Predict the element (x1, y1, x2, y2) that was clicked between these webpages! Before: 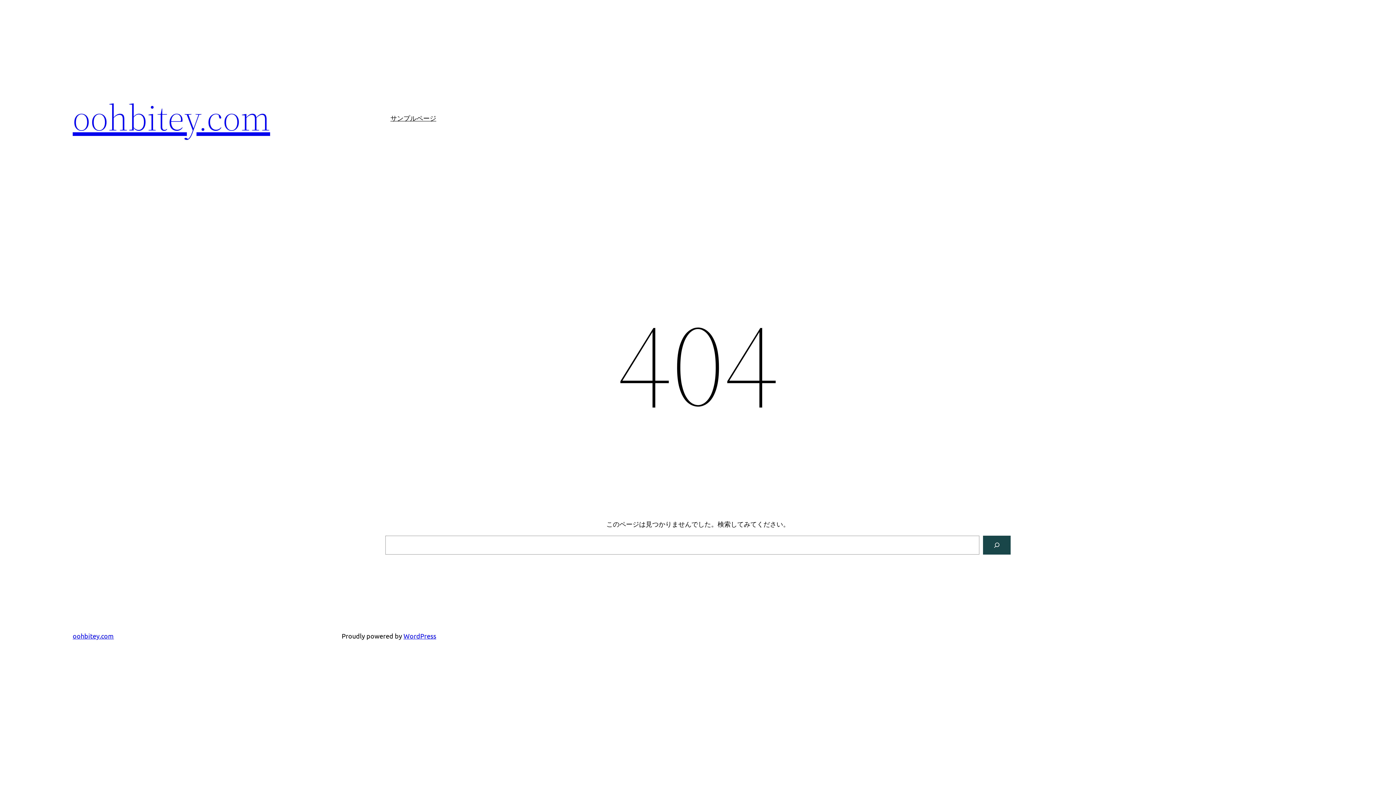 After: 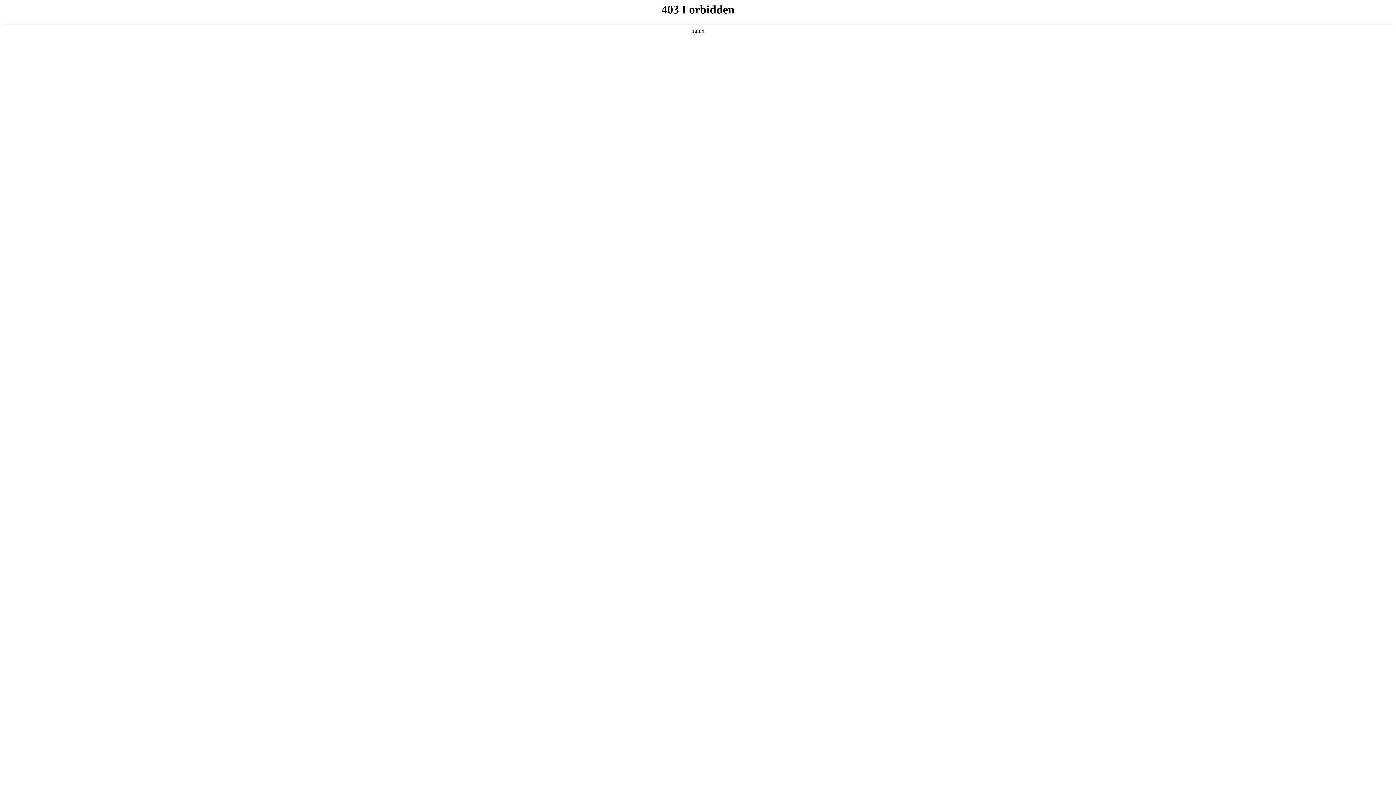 Action: bbox: (403, 632, 436, 640) label: WordPress